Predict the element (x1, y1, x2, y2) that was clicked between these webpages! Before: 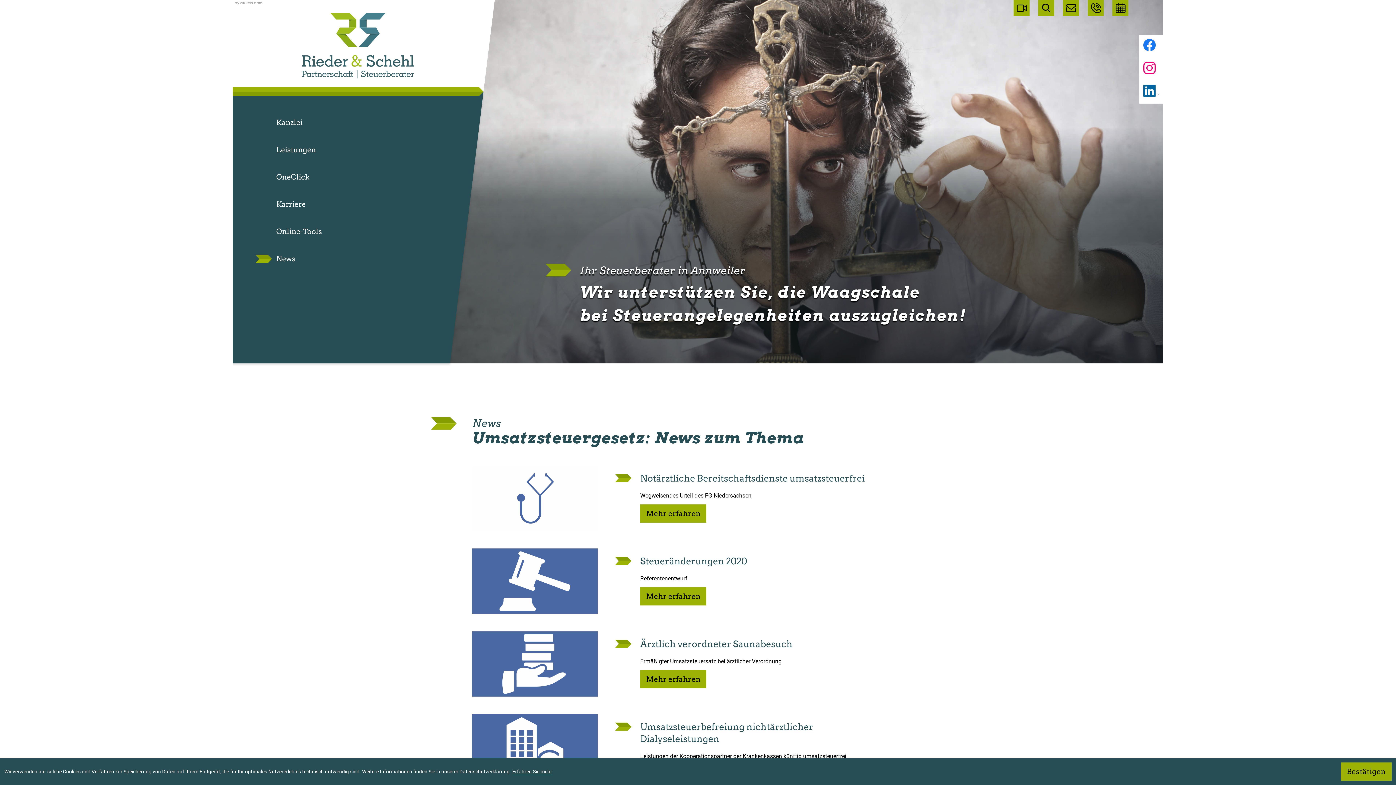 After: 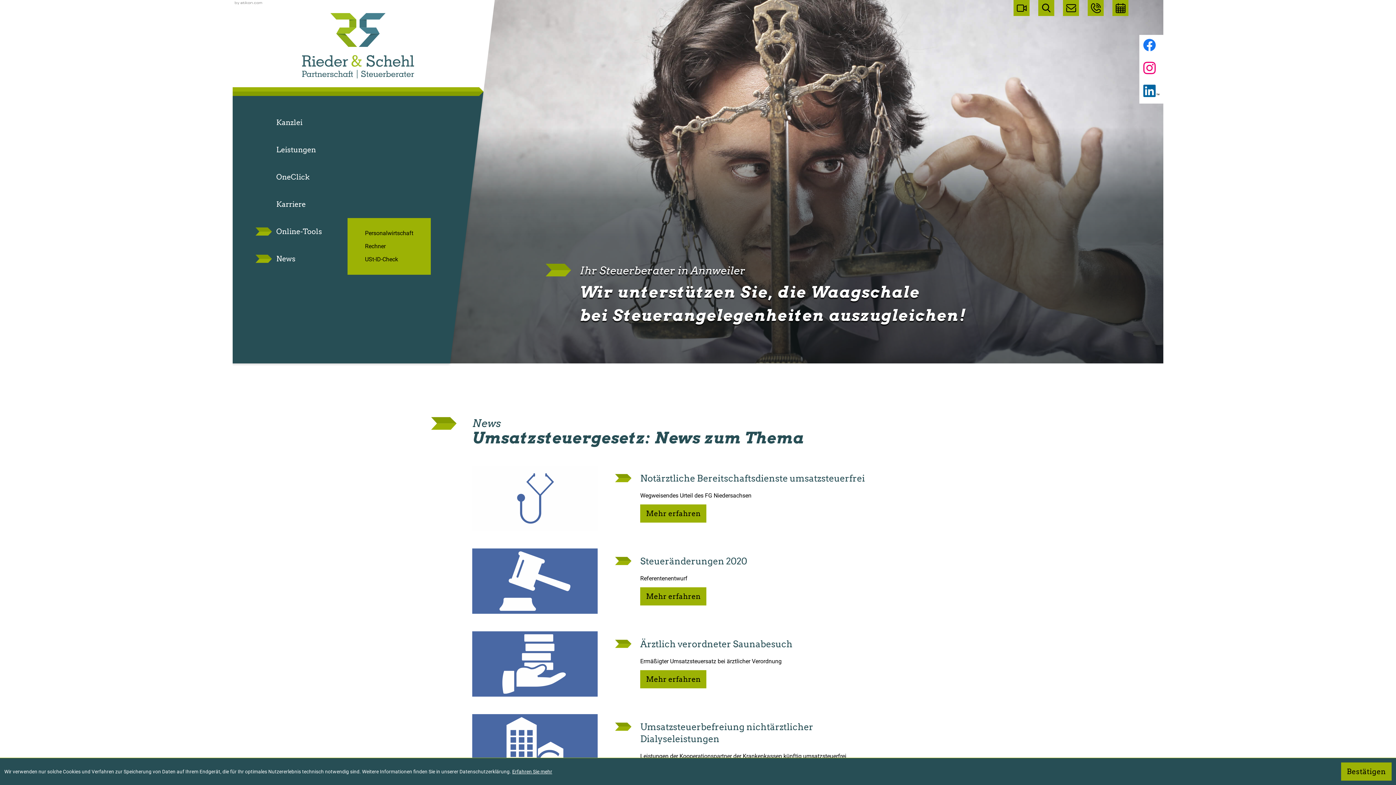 Action: bbox: (276, 218, 322, 245) label: Online-Tools